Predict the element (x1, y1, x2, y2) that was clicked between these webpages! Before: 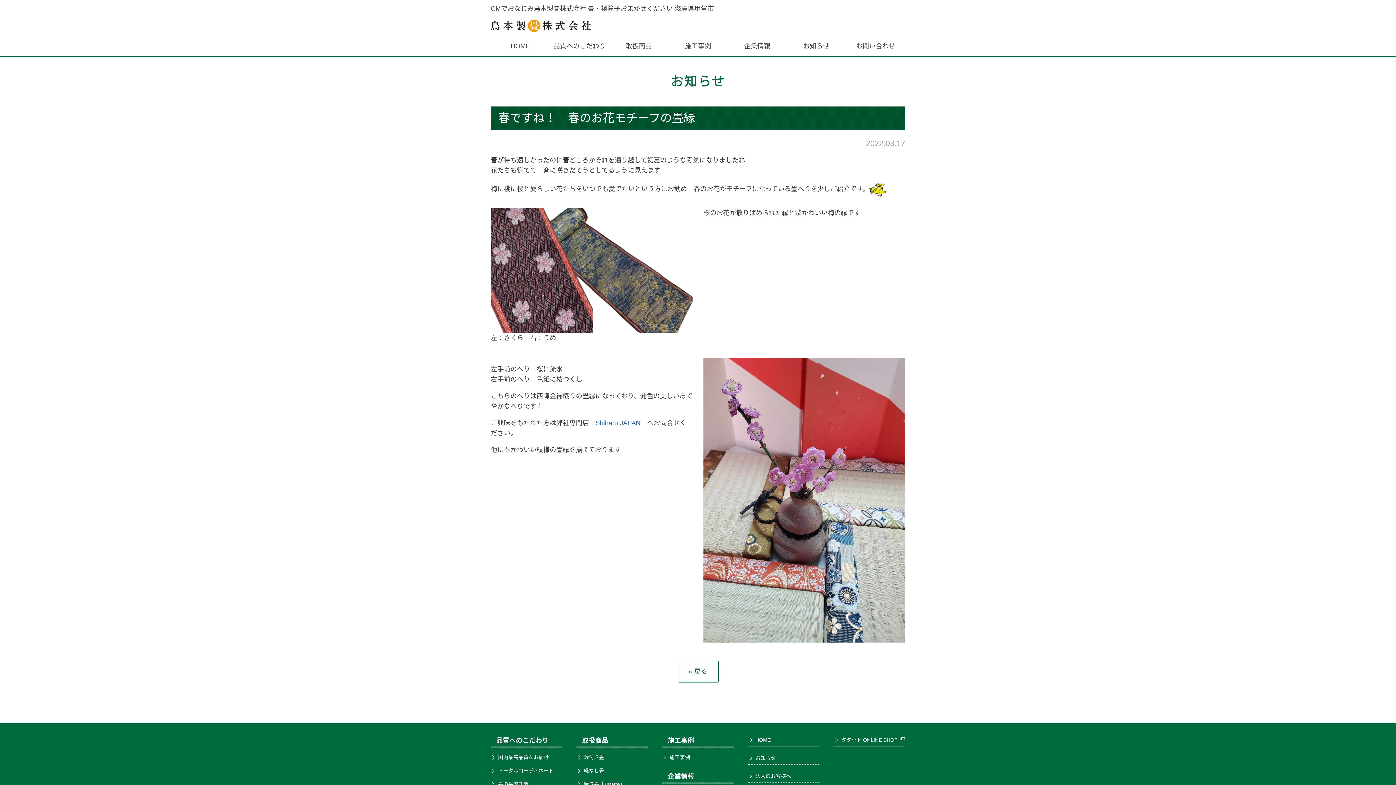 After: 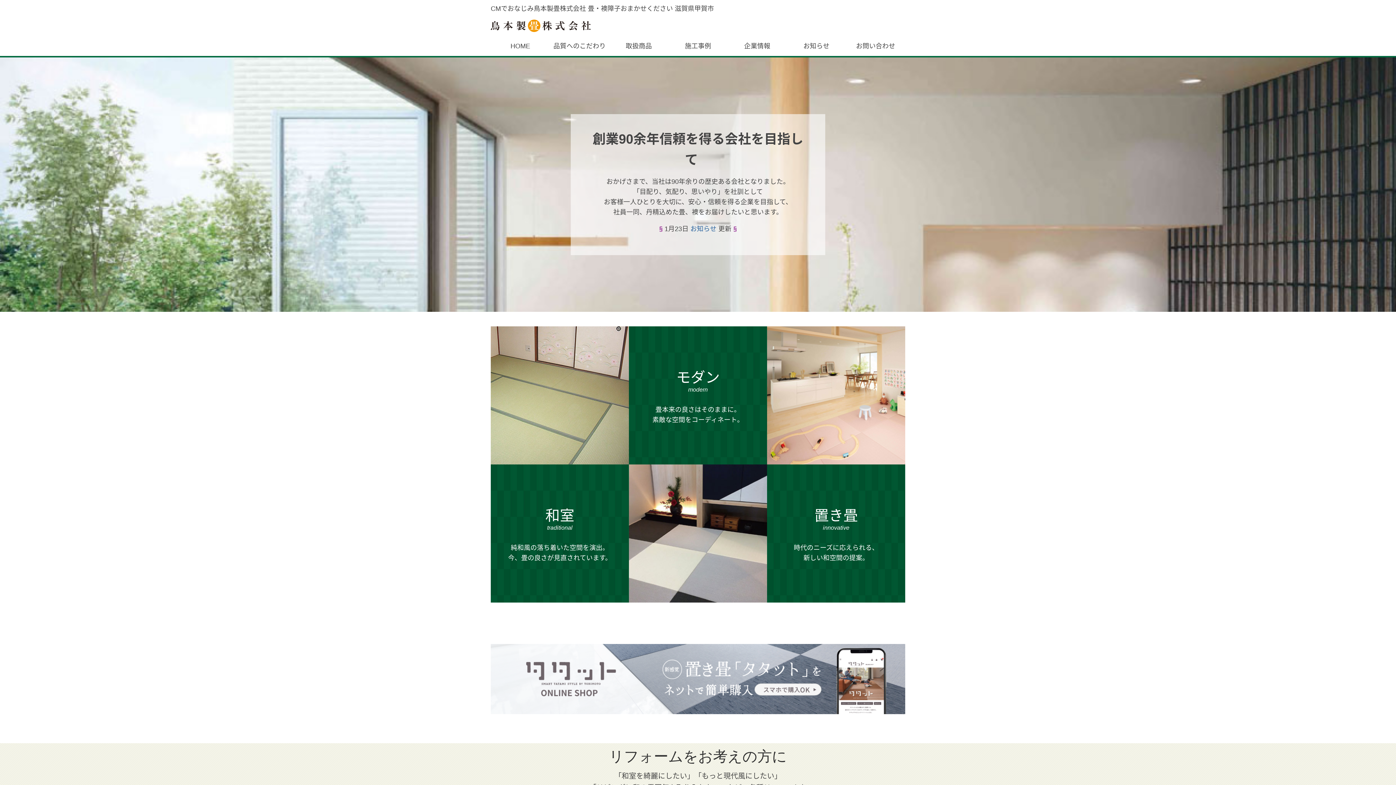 Action: bbox: (755, 736, 814, 744) label: HOME